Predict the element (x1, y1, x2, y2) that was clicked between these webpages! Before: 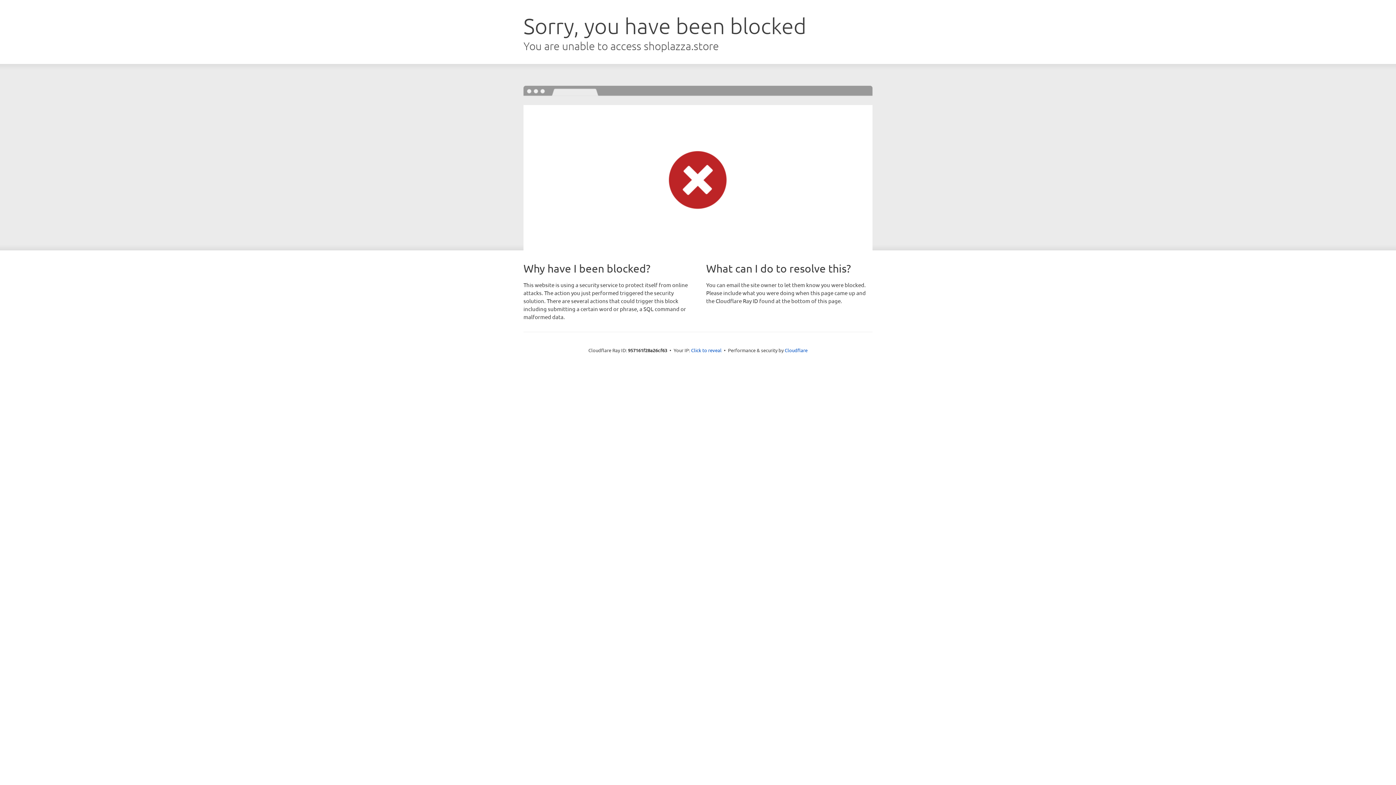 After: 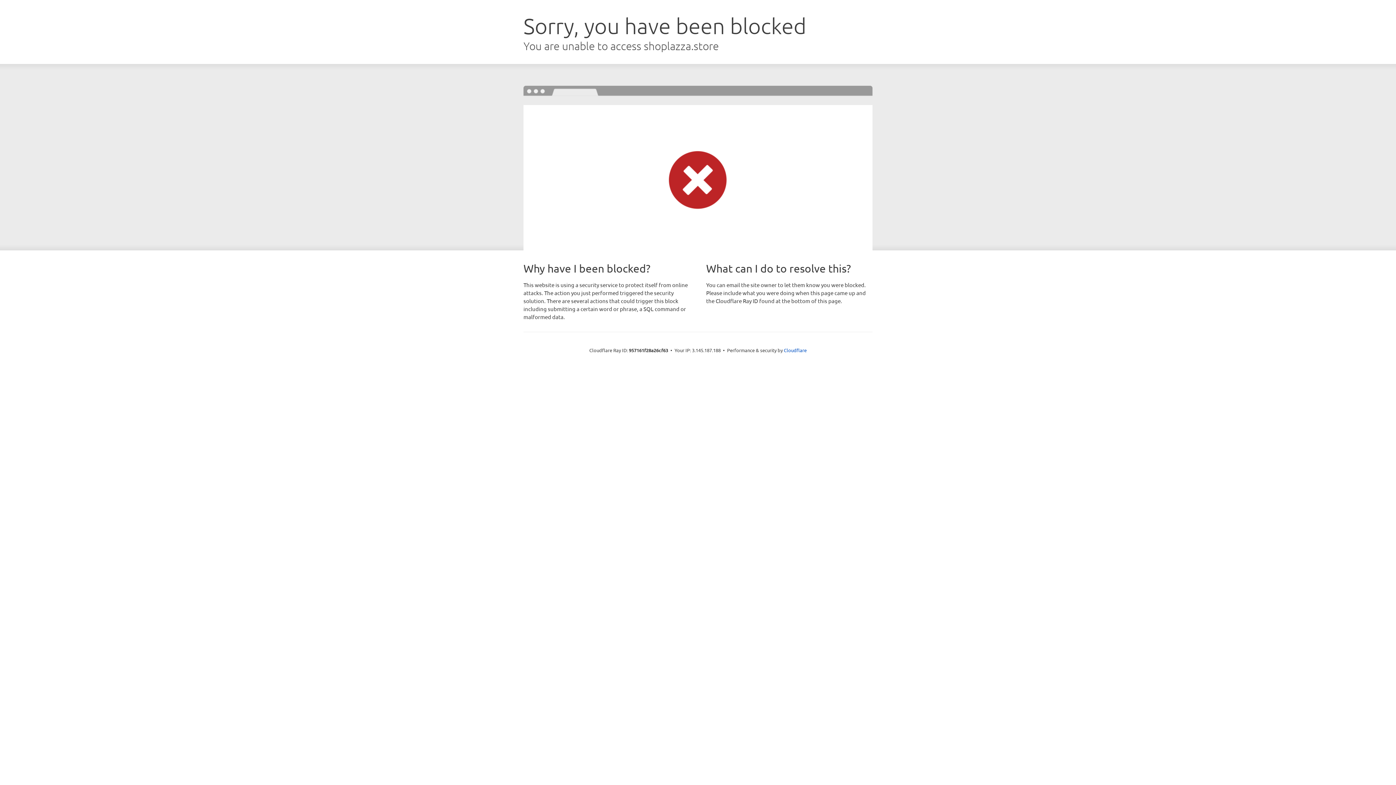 Action: label: Click to reveal bbox: (691, 346, 721, 353)